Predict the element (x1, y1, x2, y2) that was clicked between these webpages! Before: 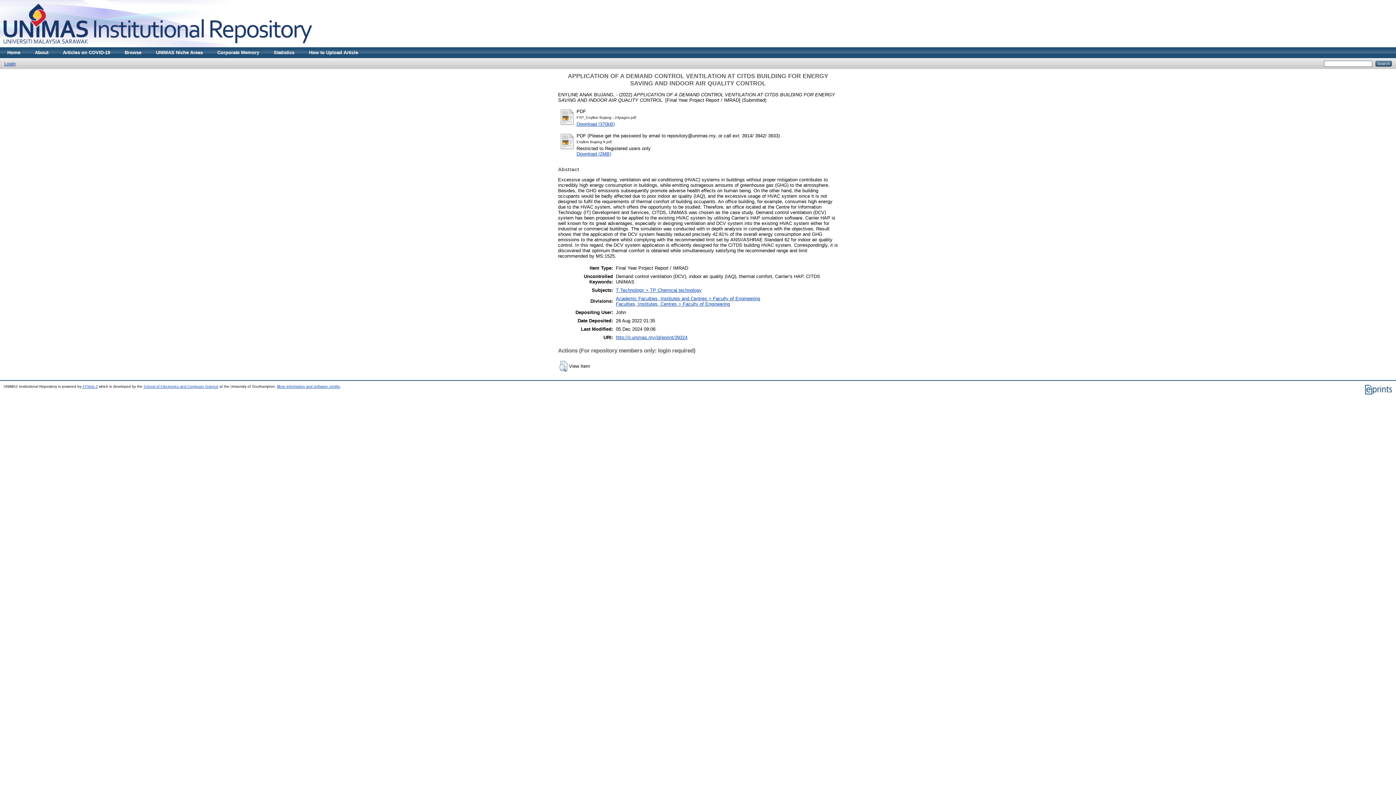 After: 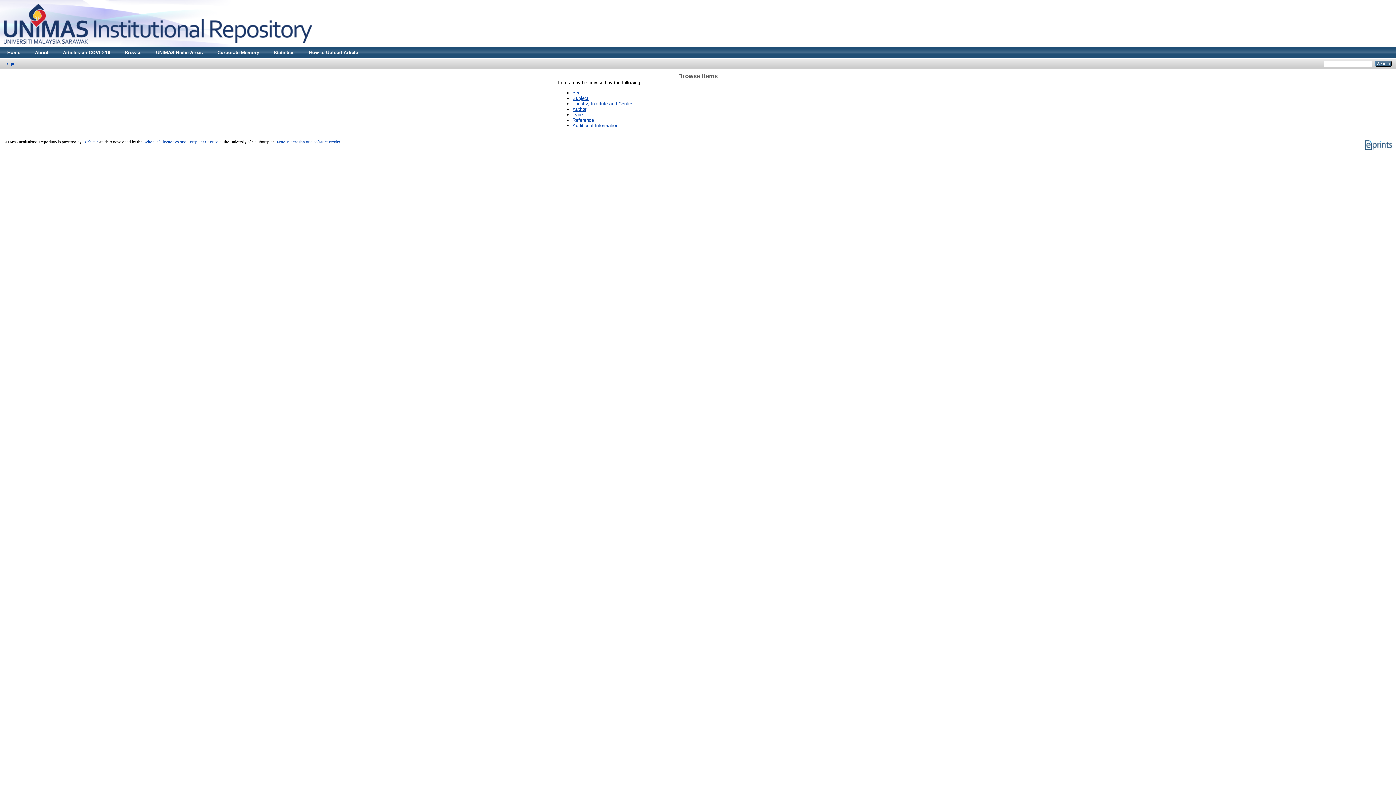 Action: bbox: (117, 47, 148, 58) label: Browse